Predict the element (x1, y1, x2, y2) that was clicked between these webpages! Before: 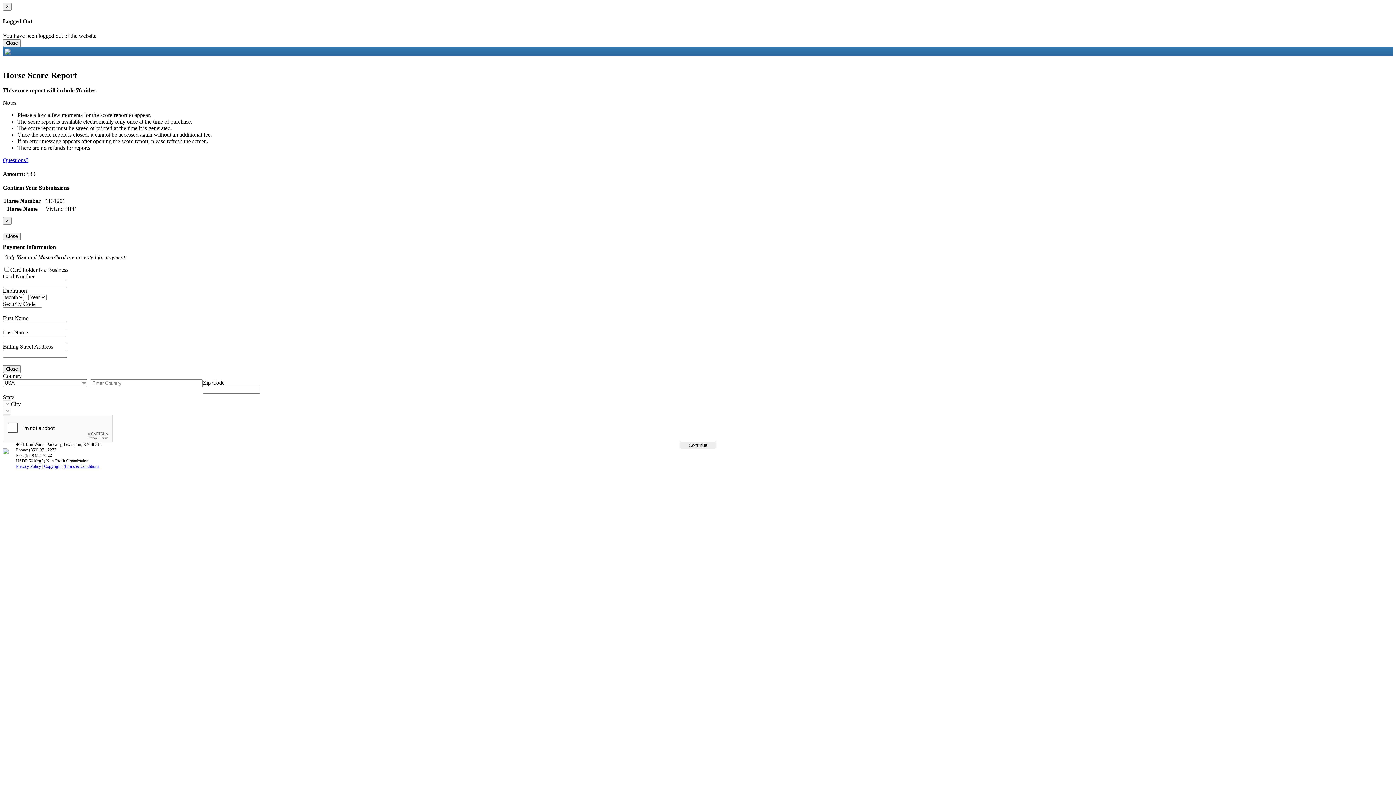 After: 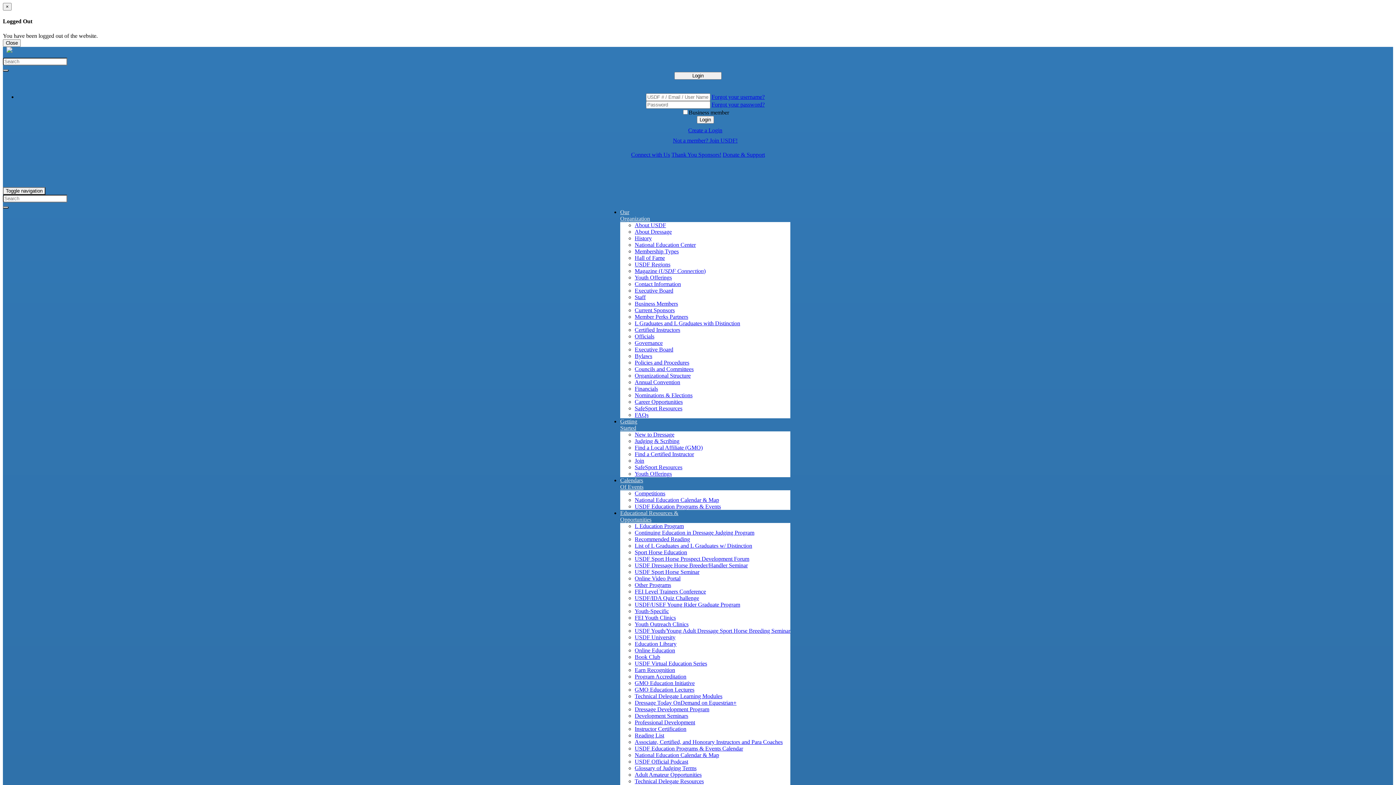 Action: bbox: (2, 49, 10, 55)